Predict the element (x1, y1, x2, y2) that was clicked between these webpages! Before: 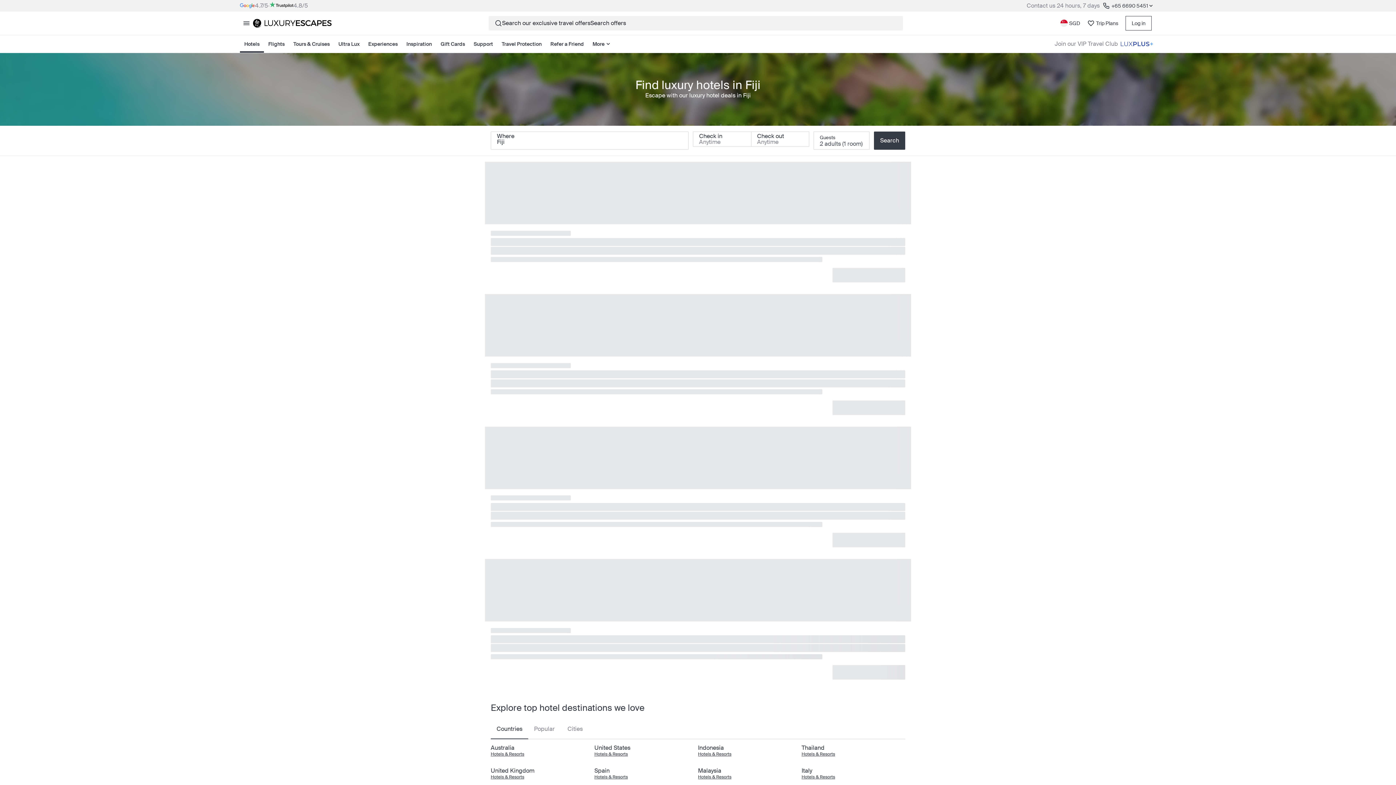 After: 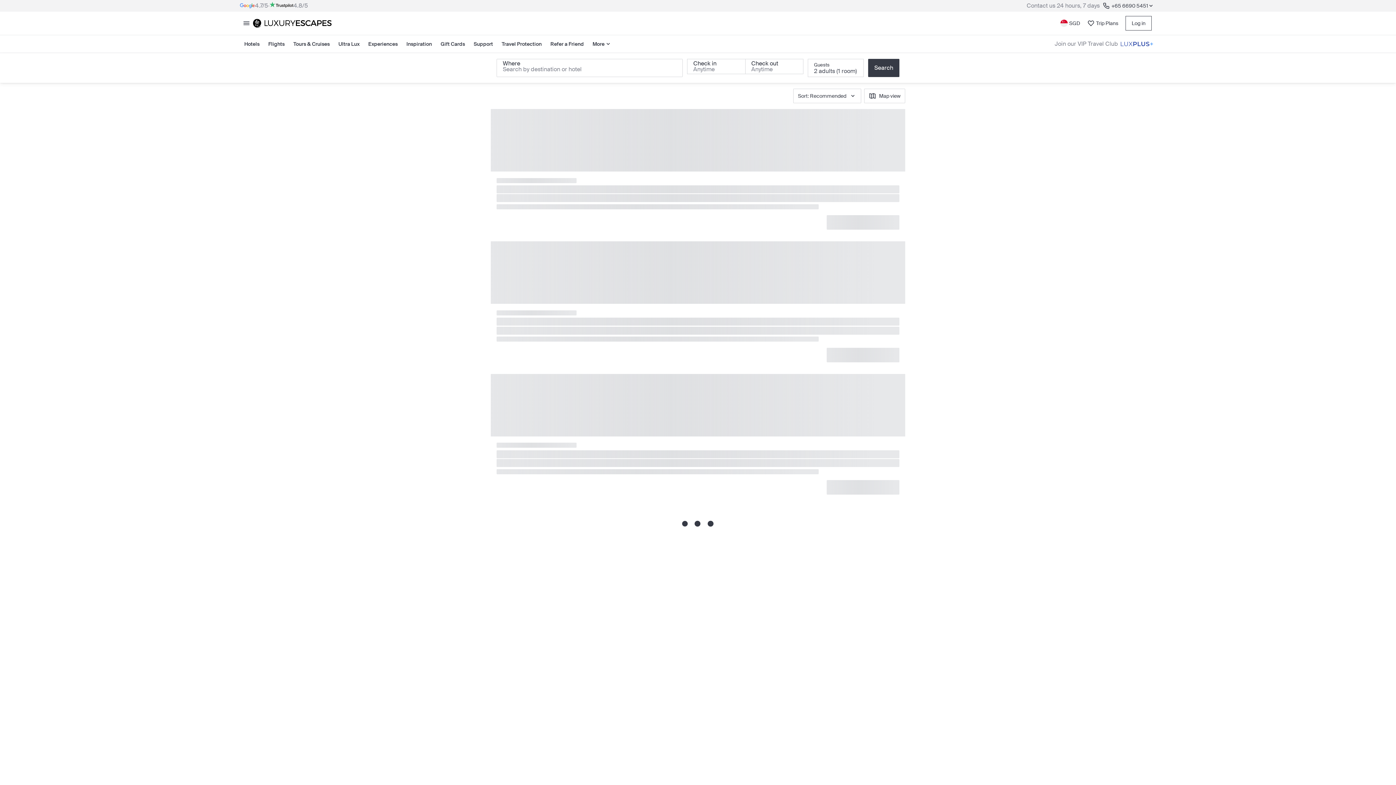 Action: bbox: (874, 131, 905, 149) label: Search